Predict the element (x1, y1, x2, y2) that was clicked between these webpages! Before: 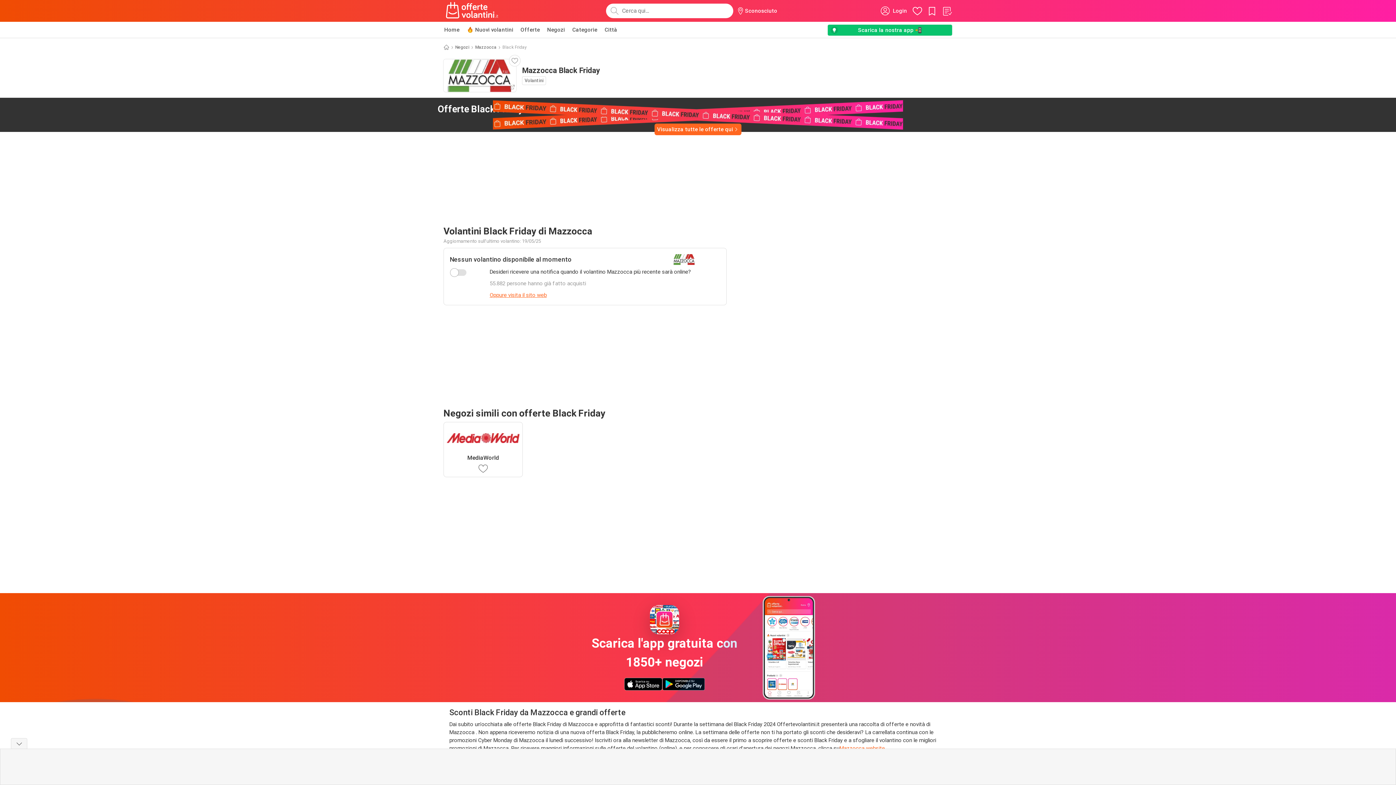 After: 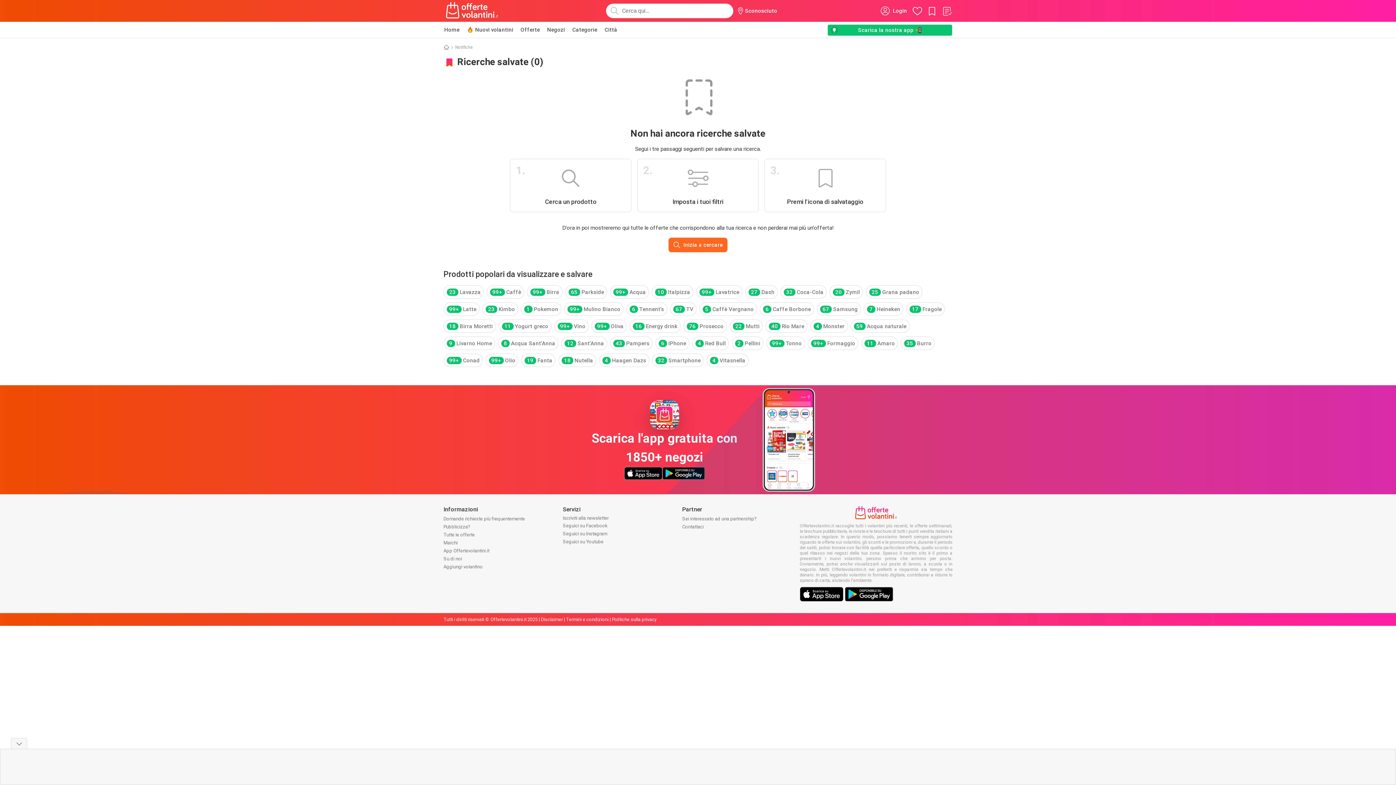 Action: bbox: (926, 5, 938, 16)